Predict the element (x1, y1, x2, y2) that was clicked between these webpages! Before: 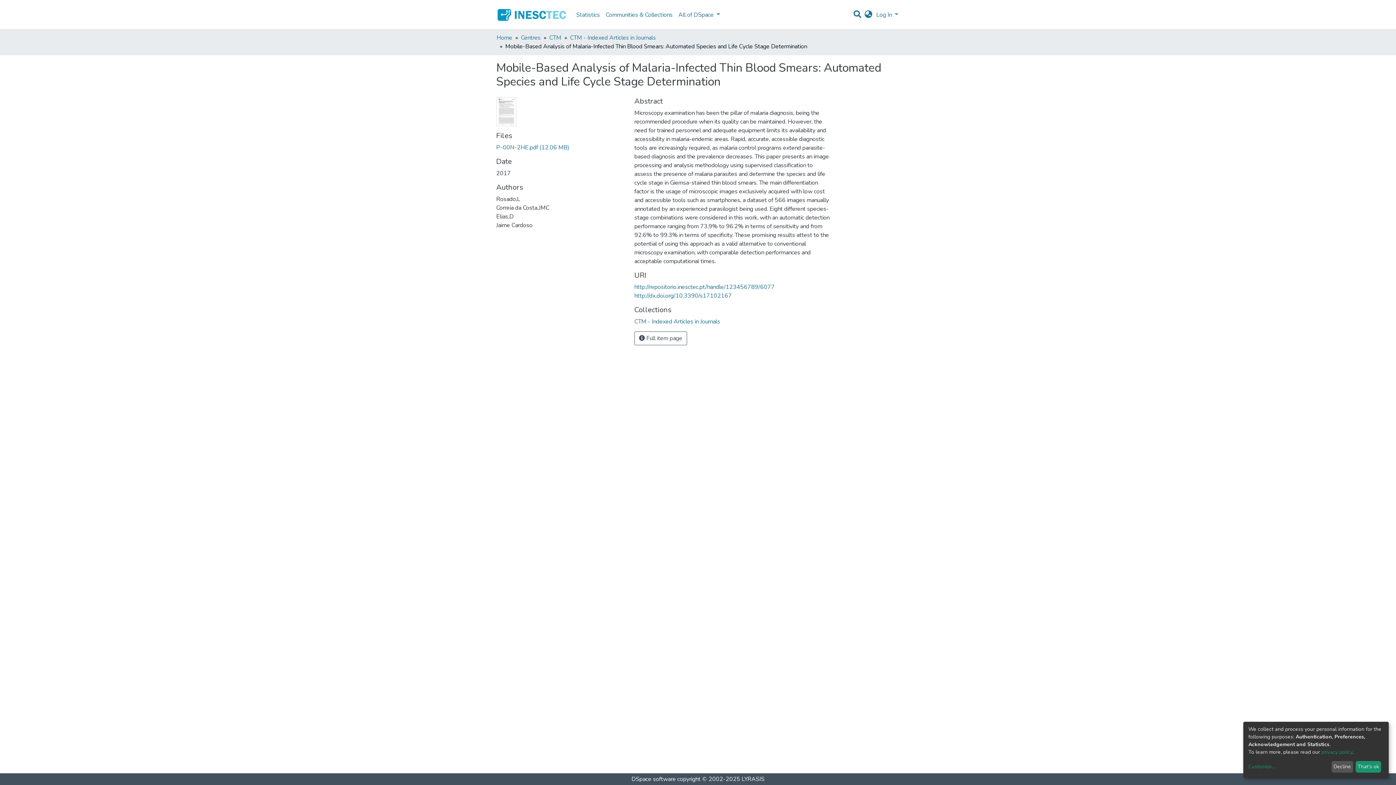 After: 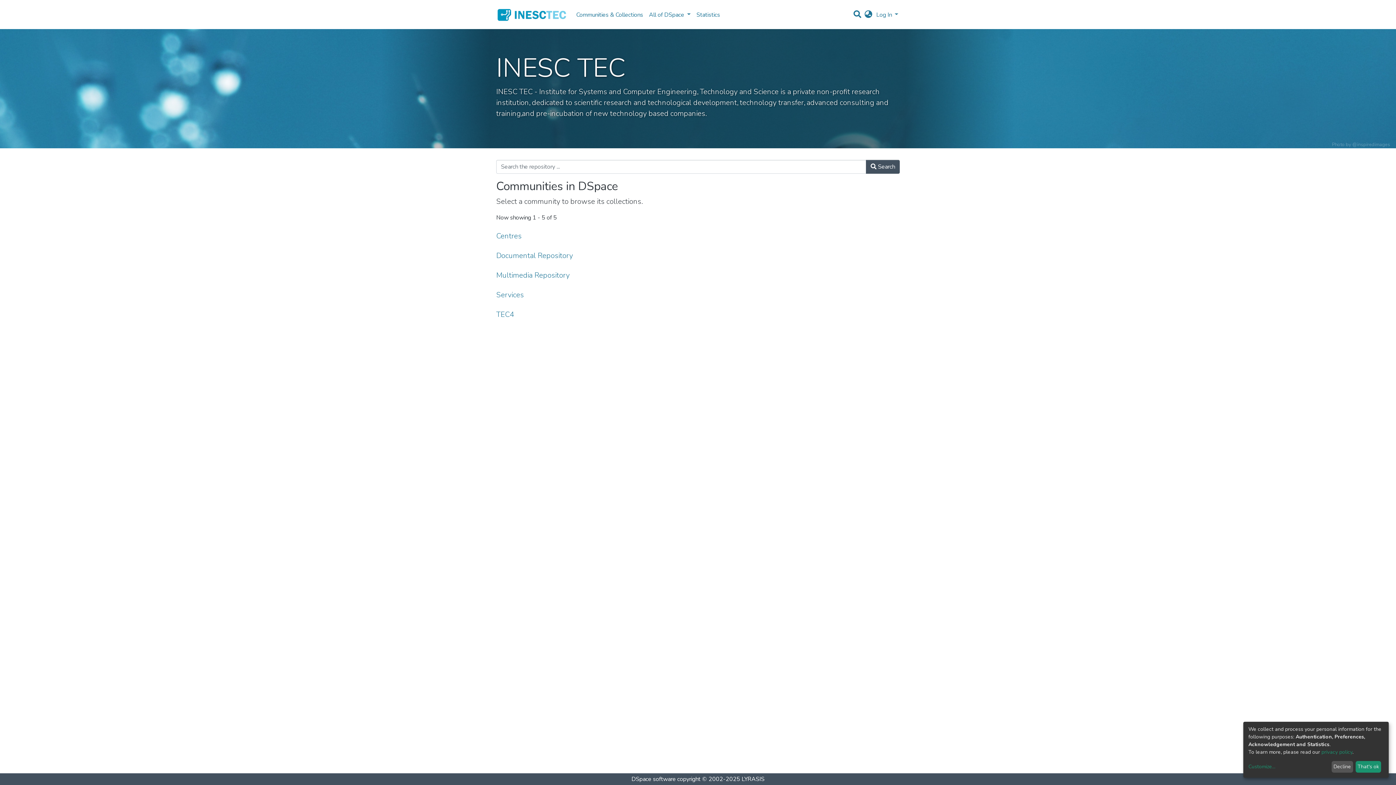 Action: bbox: (496, 5, 567, 23)